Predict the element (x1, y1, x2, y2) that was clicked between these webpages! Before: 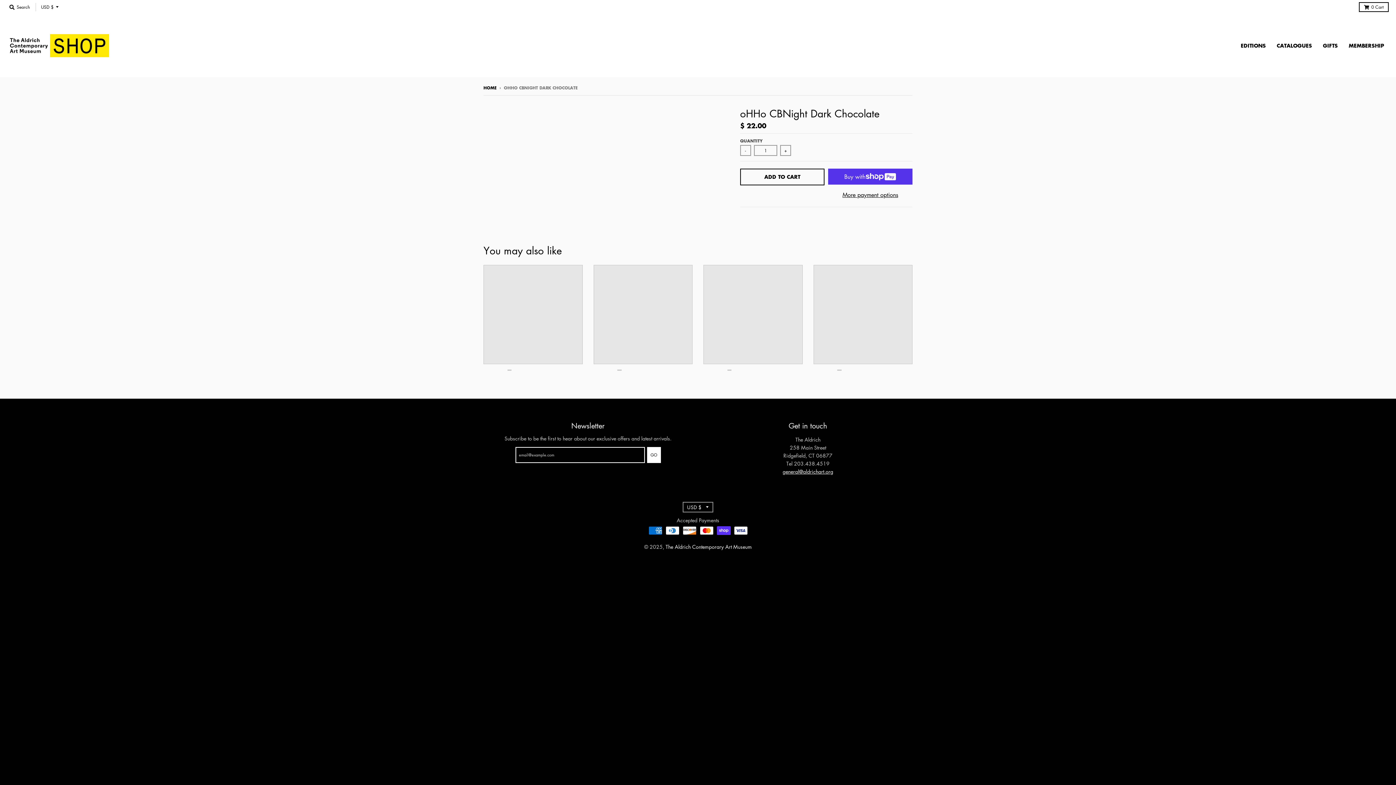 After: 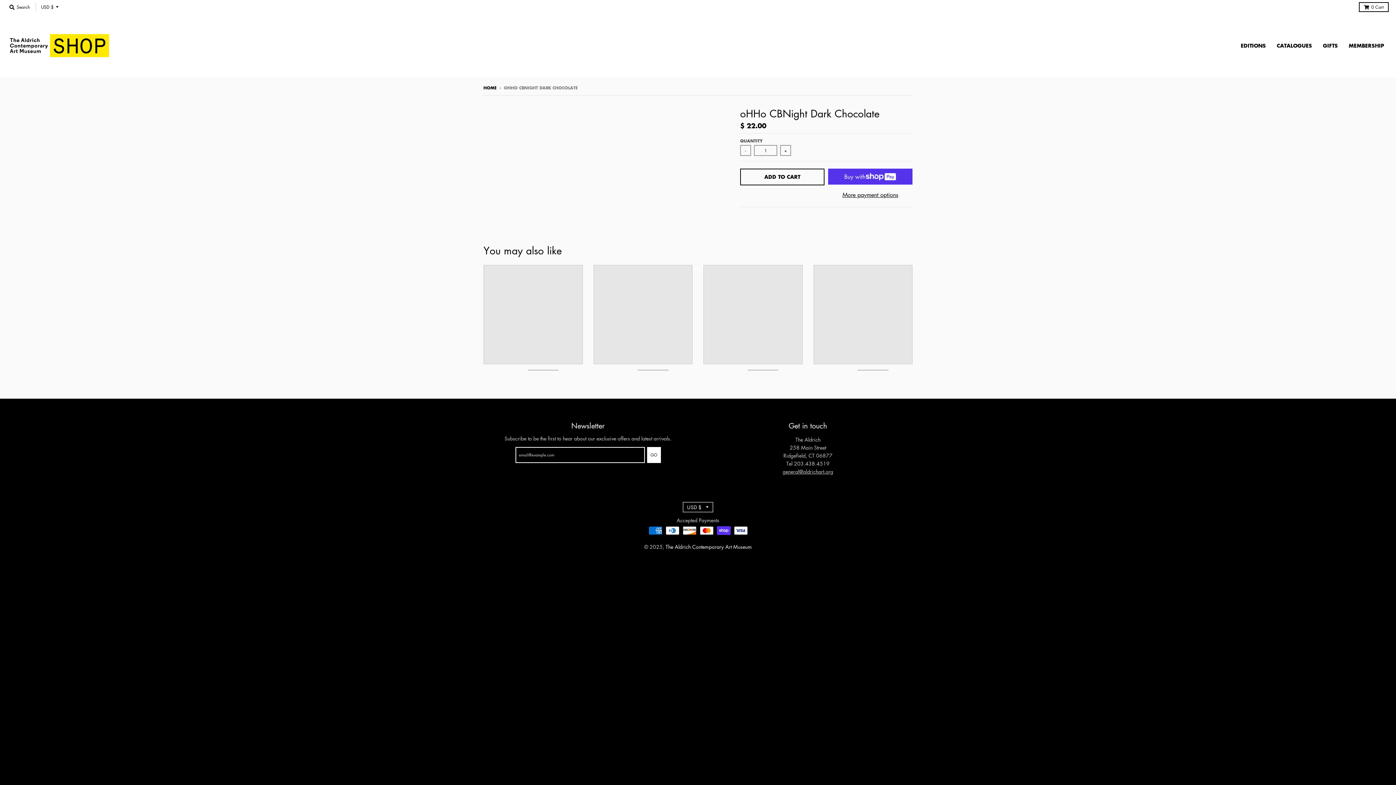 Action: bbox: (782, 467, 833, 475) label: general@aldrichart.org